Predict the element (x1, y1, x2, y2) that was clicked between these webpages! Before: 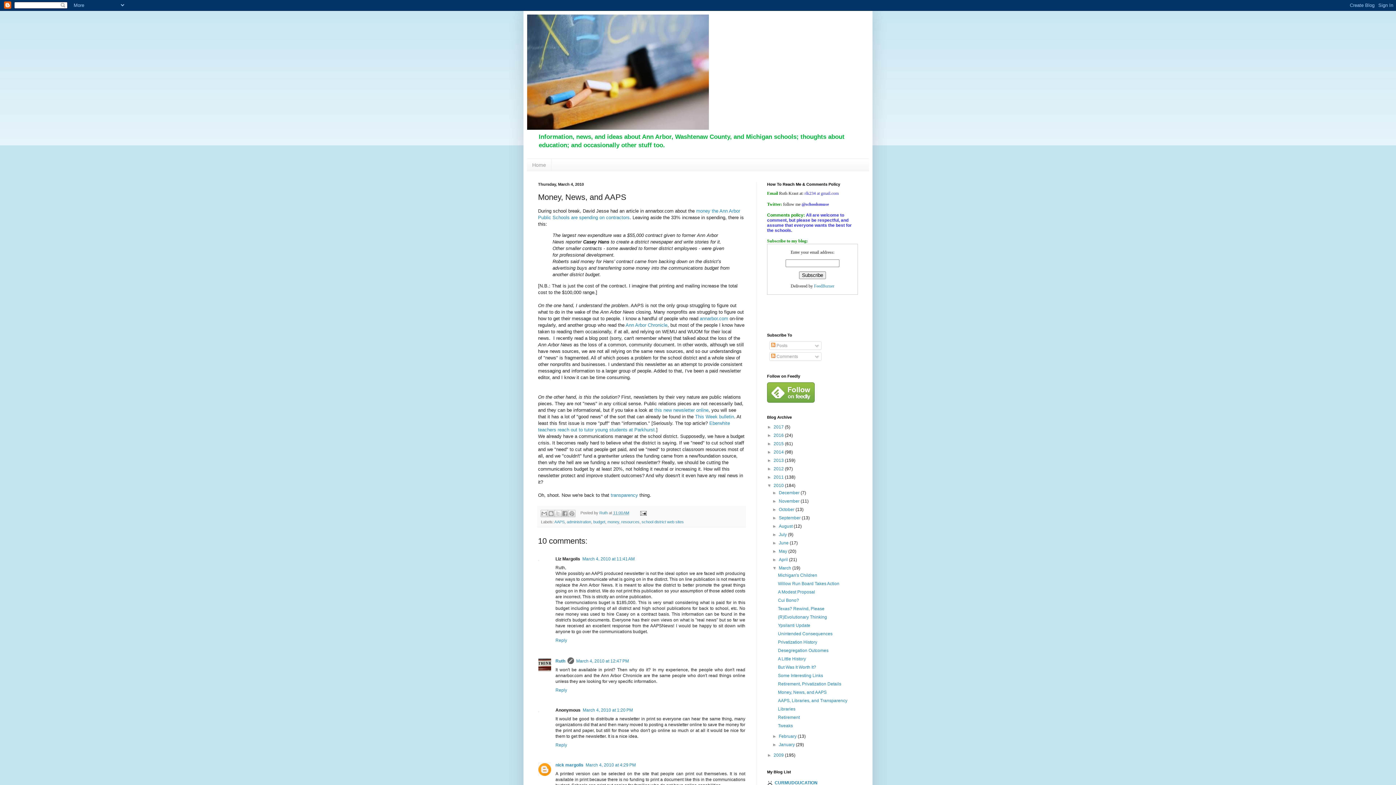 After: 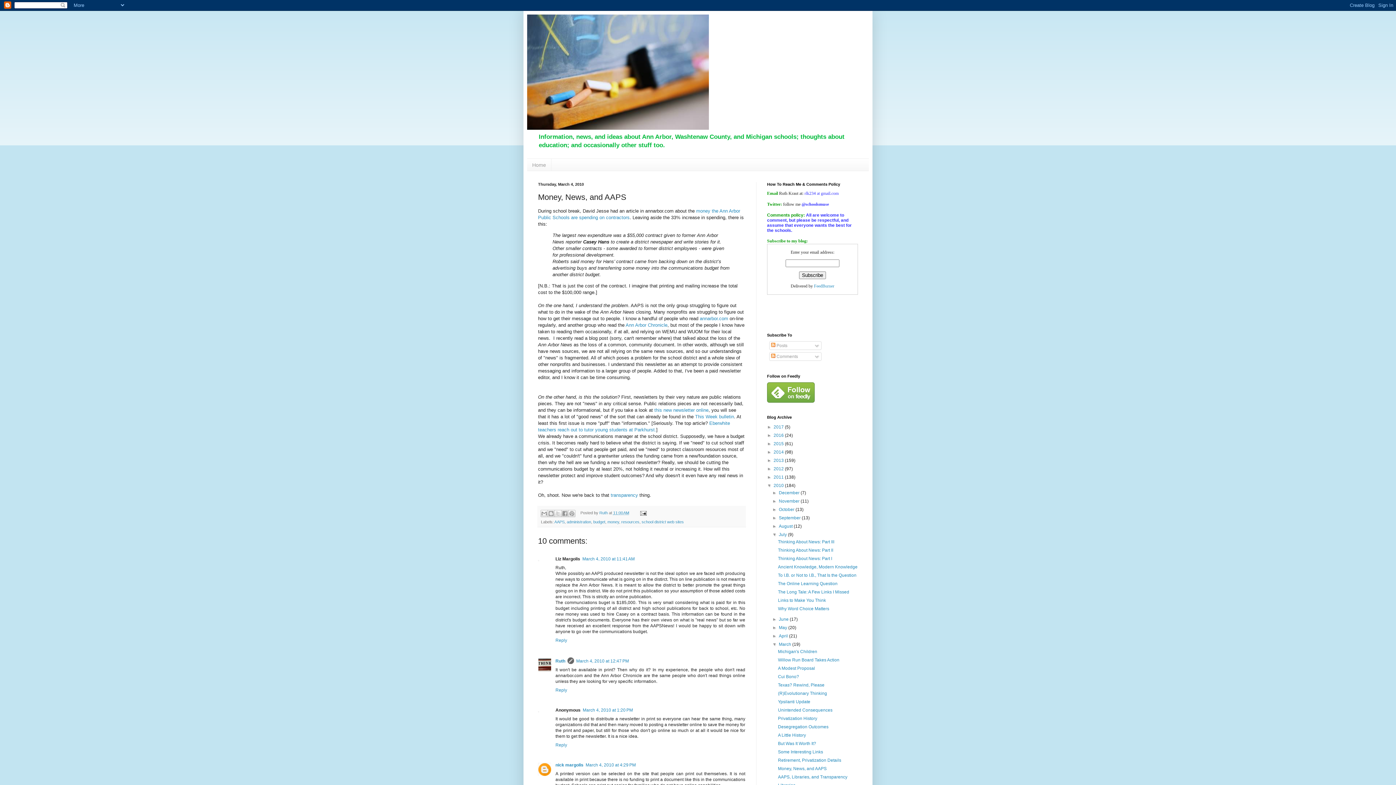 Action: label: ►   bbox: (772, 532, 779, 537)